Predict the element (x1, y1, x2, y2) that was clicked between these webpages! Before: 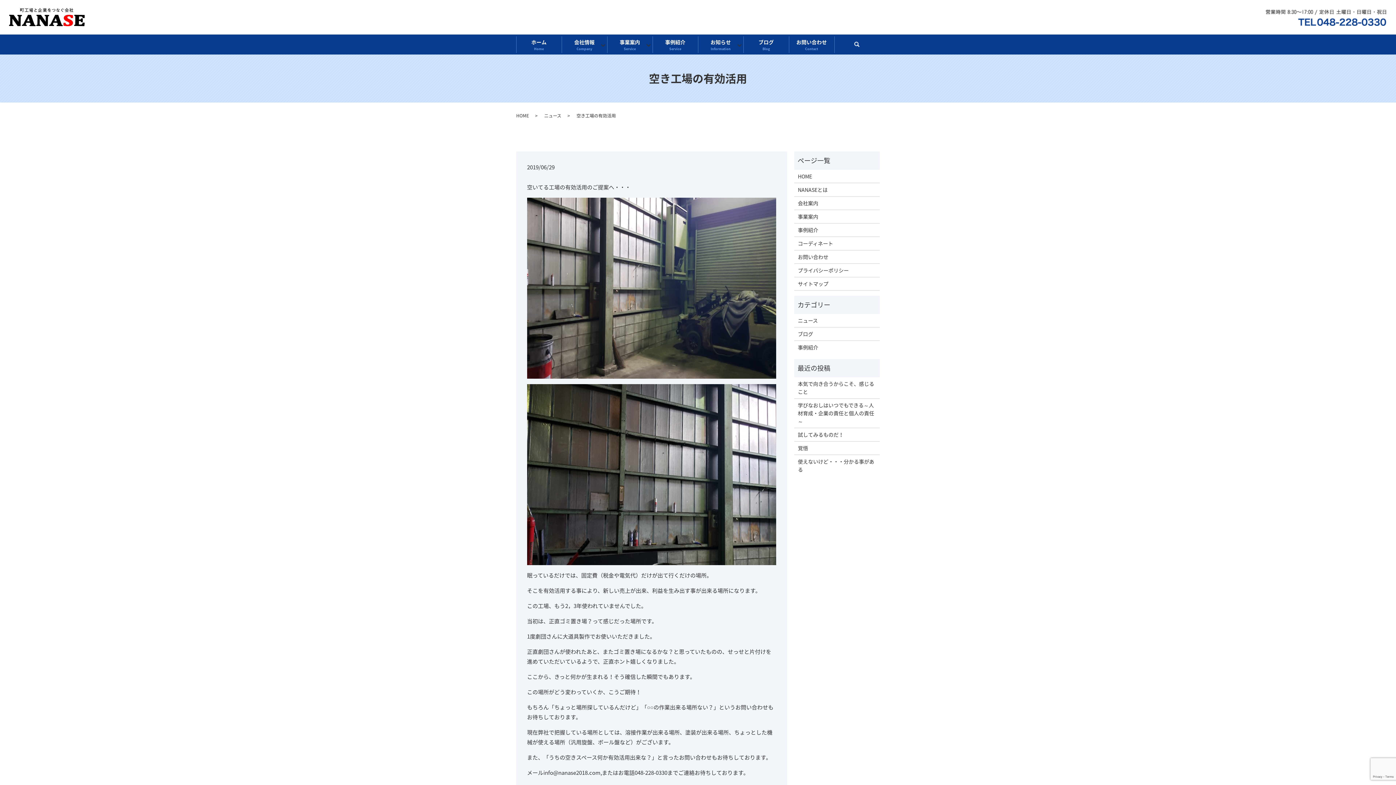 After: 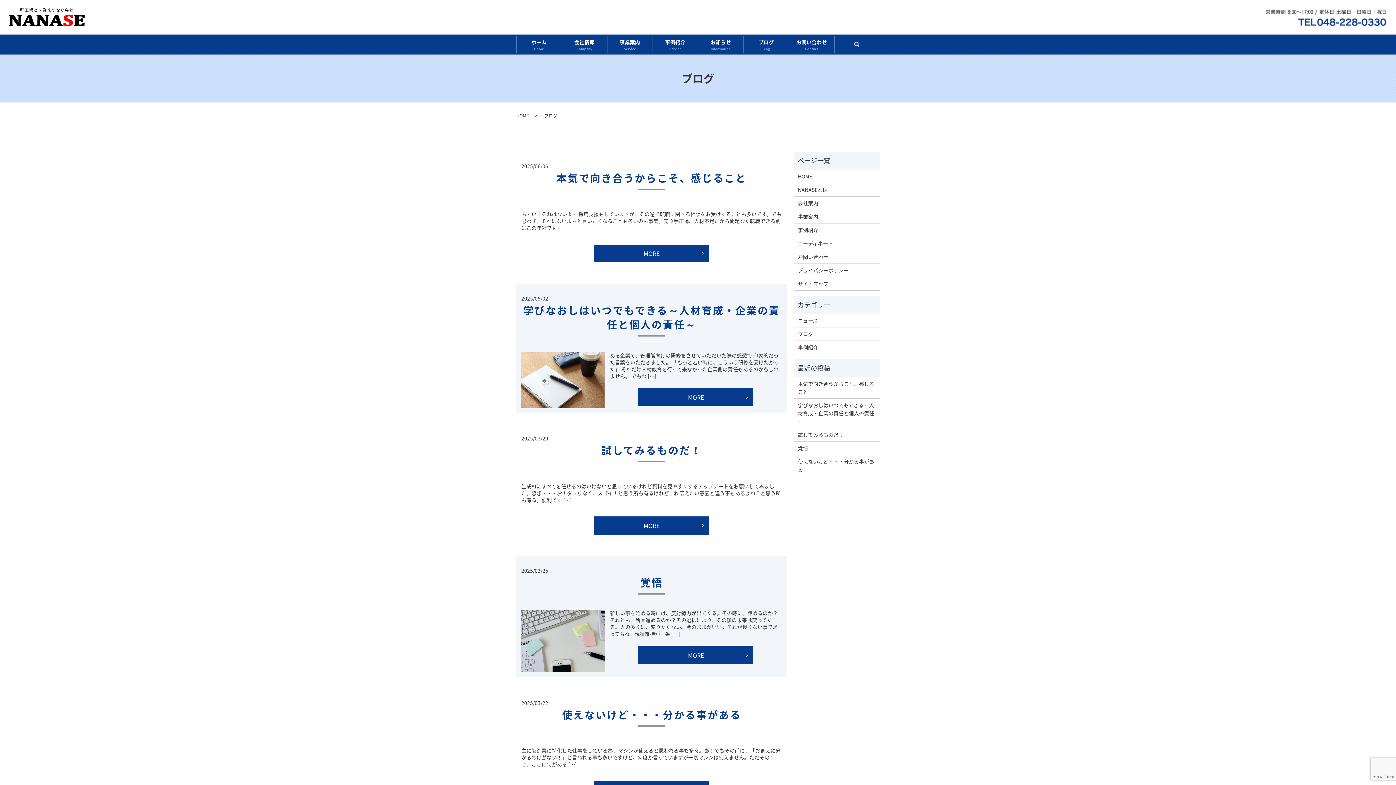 Action: label: ブログ bbox: (798, 330, 876, 338)